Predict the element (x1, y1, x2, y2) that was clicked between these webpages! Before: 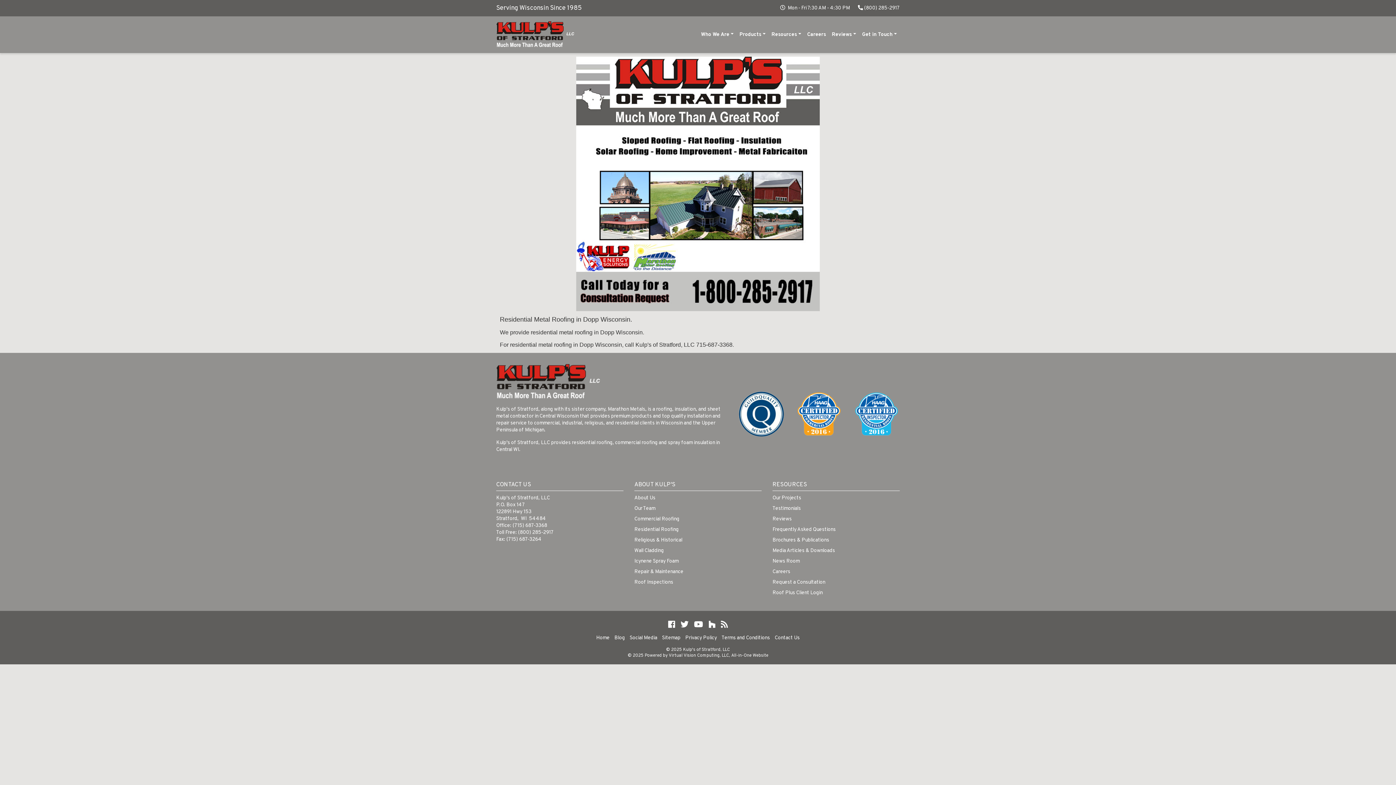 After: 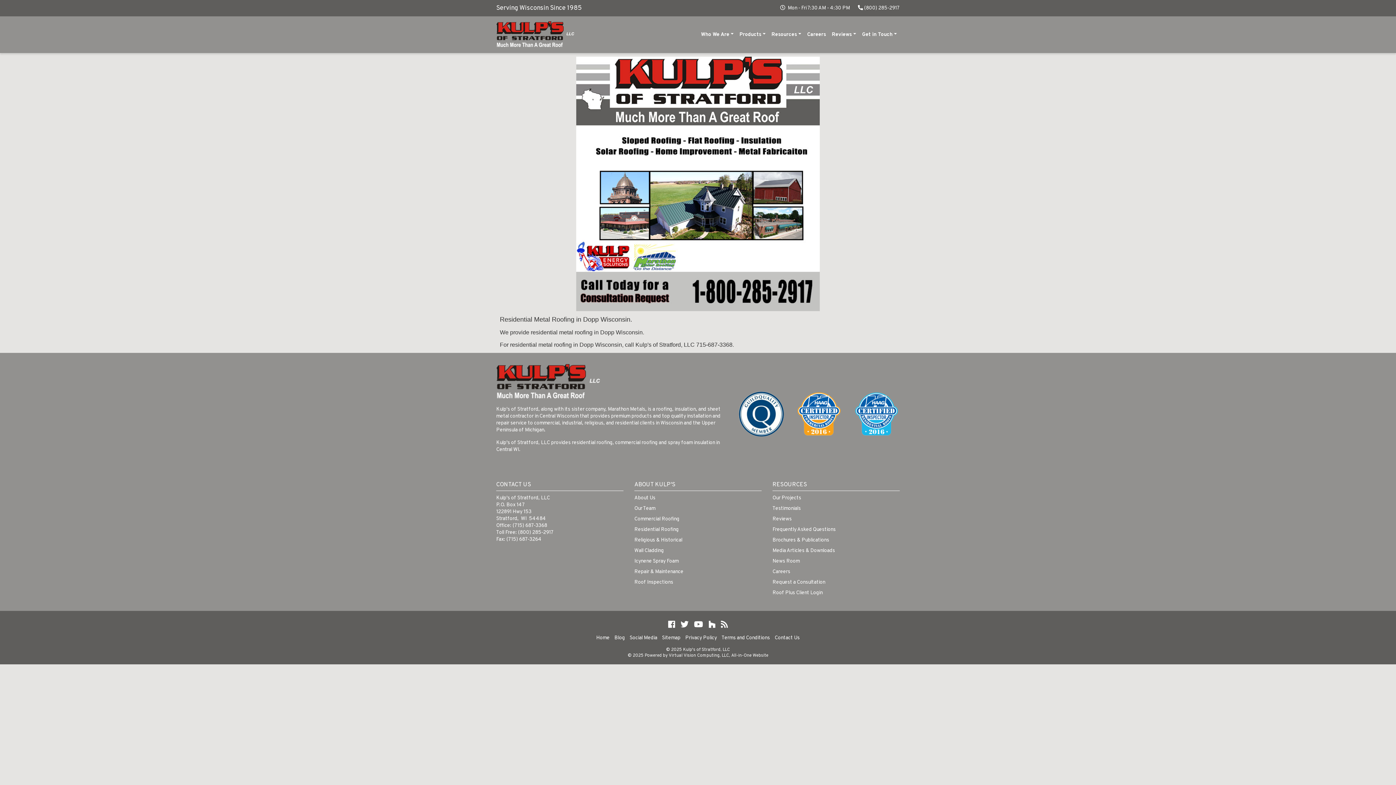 Action: bbox: (576, 180, 820, 187)